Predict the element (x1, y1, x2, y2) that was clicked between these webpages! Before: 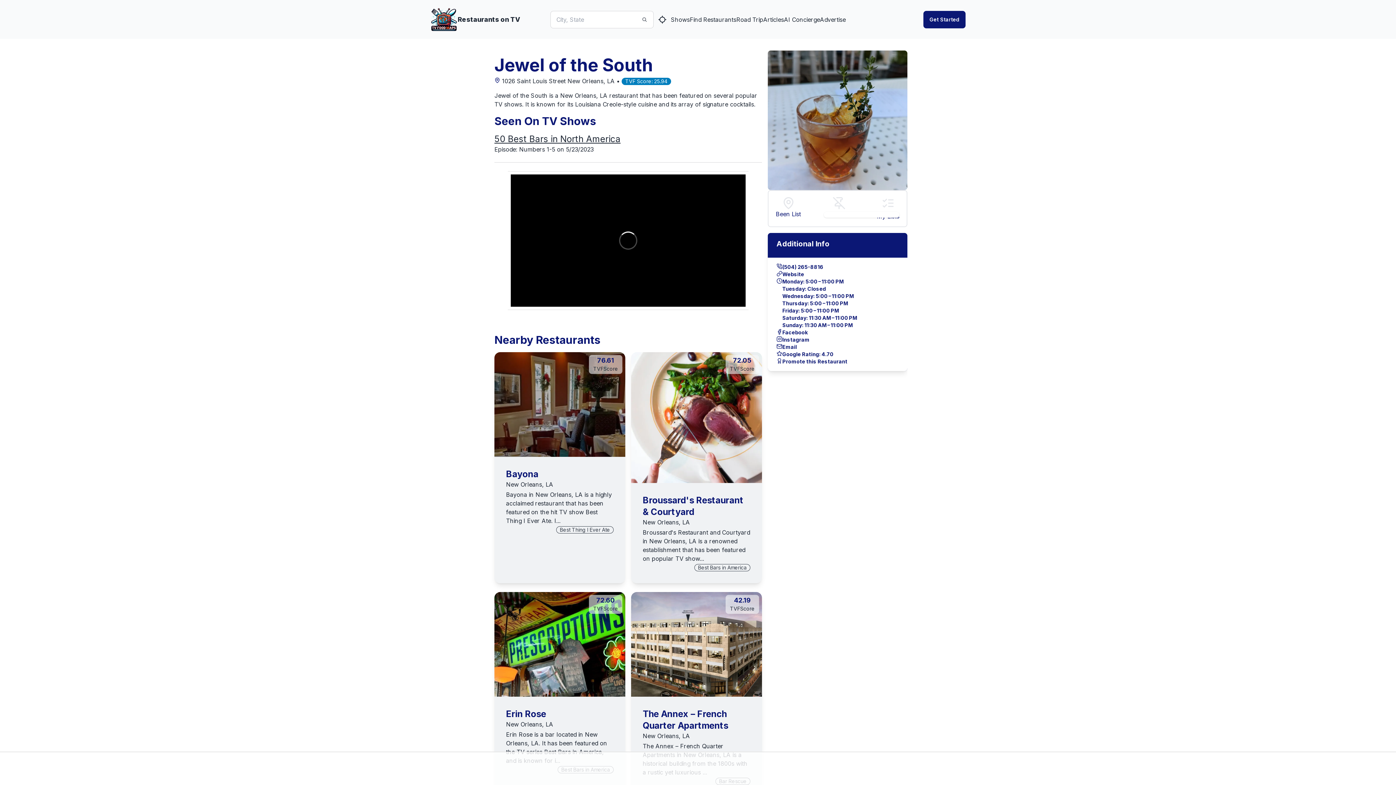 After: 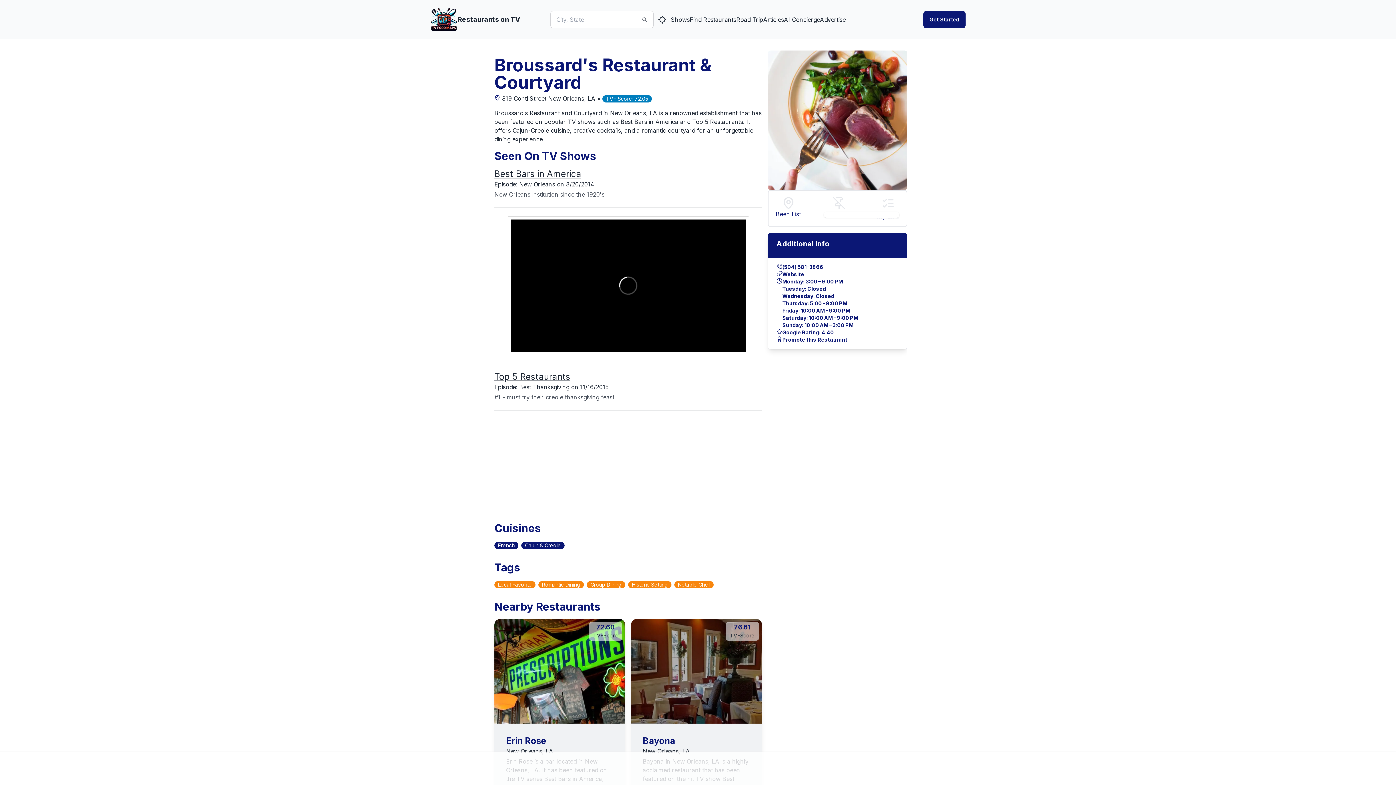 Action: label: 72.05
TVFScore bbox: (631, 352, 762, 483)